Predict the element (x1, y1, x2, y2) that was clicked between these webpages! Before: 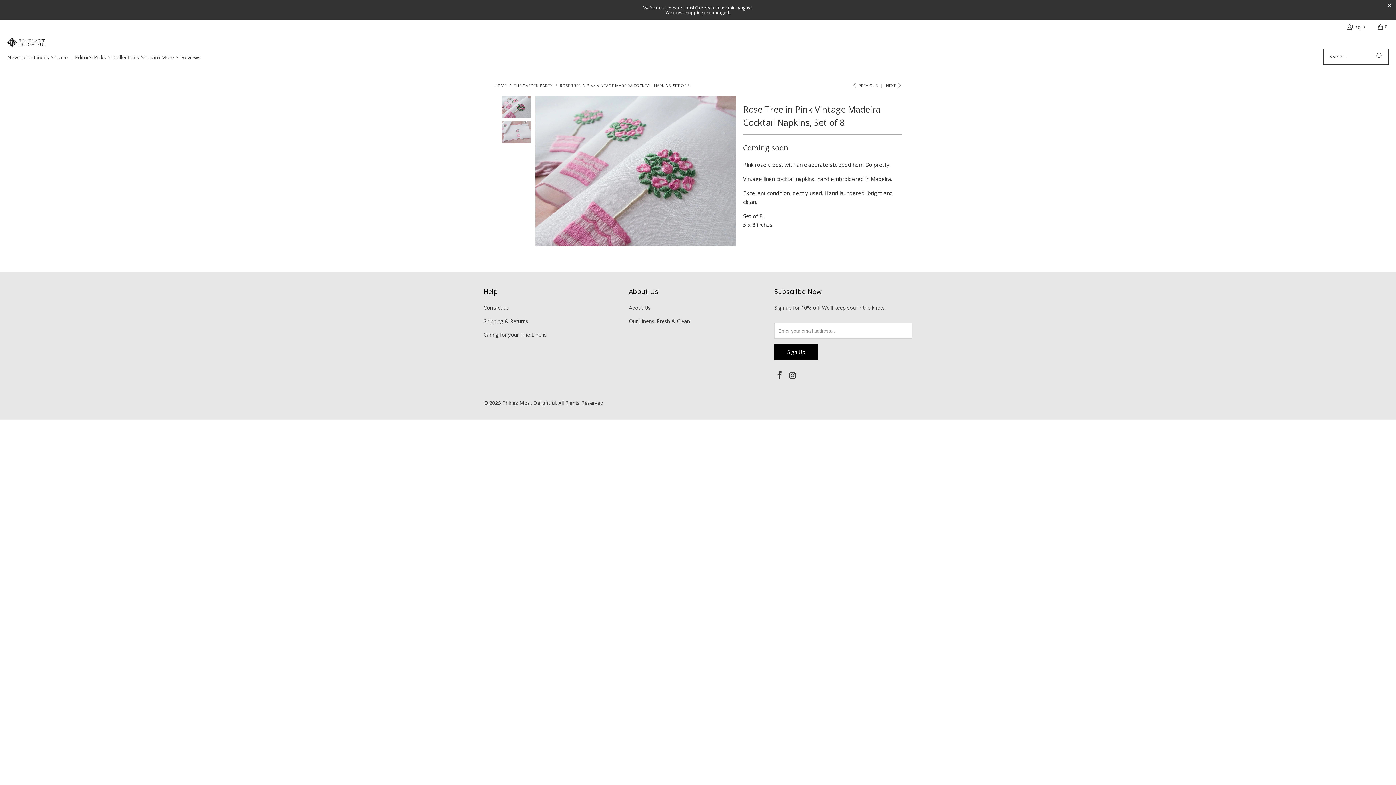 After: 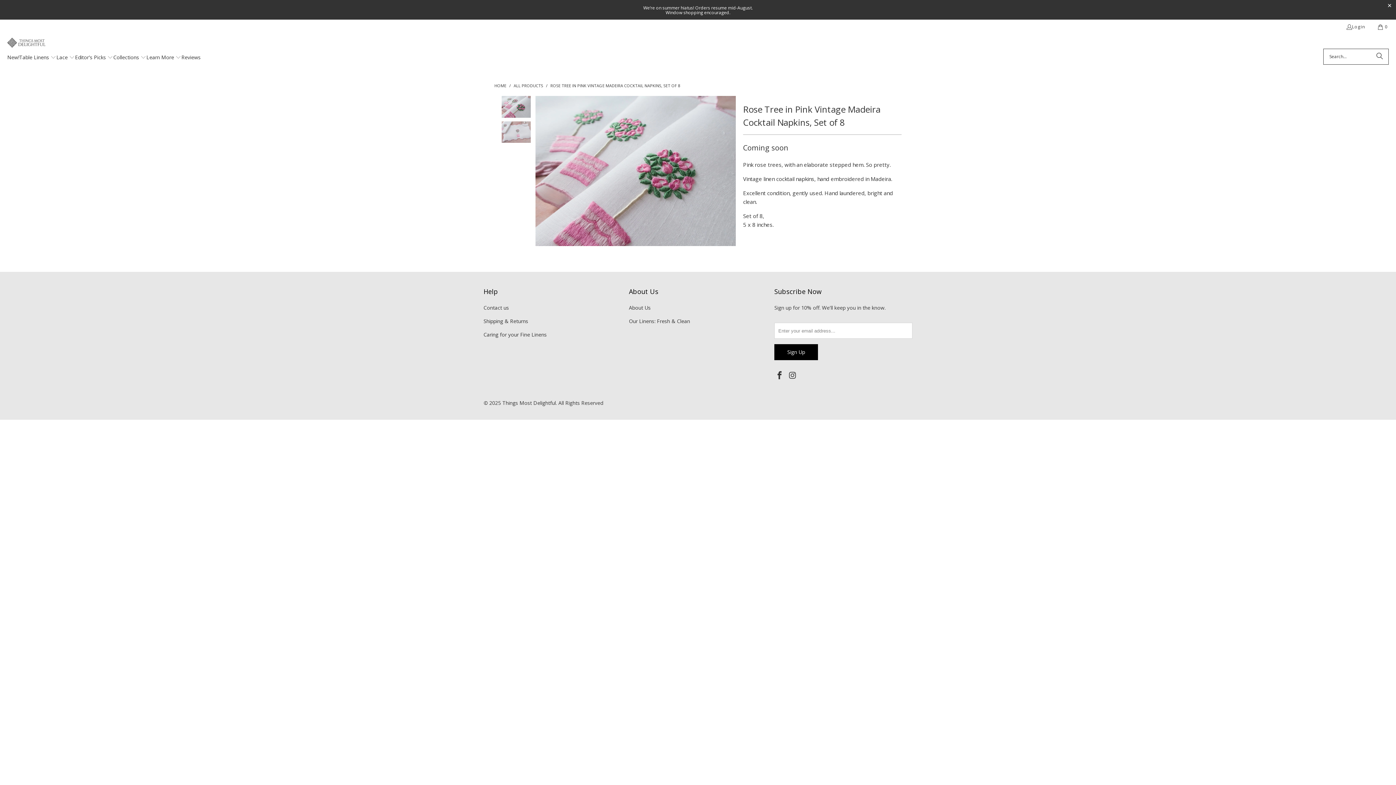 Action: bbox: (560, 82, 689, 88) label: ROSE TREE IN PINK VINTAGE MADEIRA COCKTAIL NAPKINS, SET OF 8